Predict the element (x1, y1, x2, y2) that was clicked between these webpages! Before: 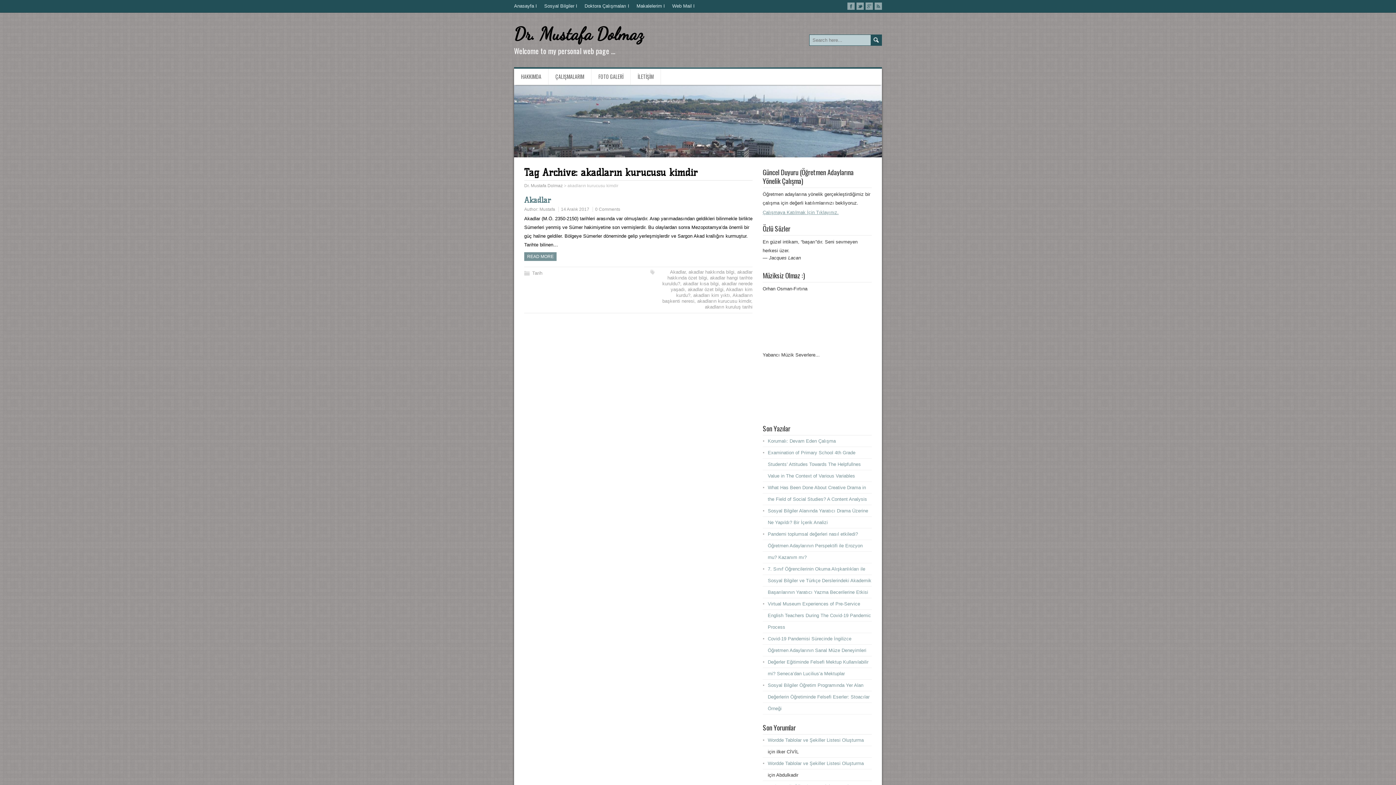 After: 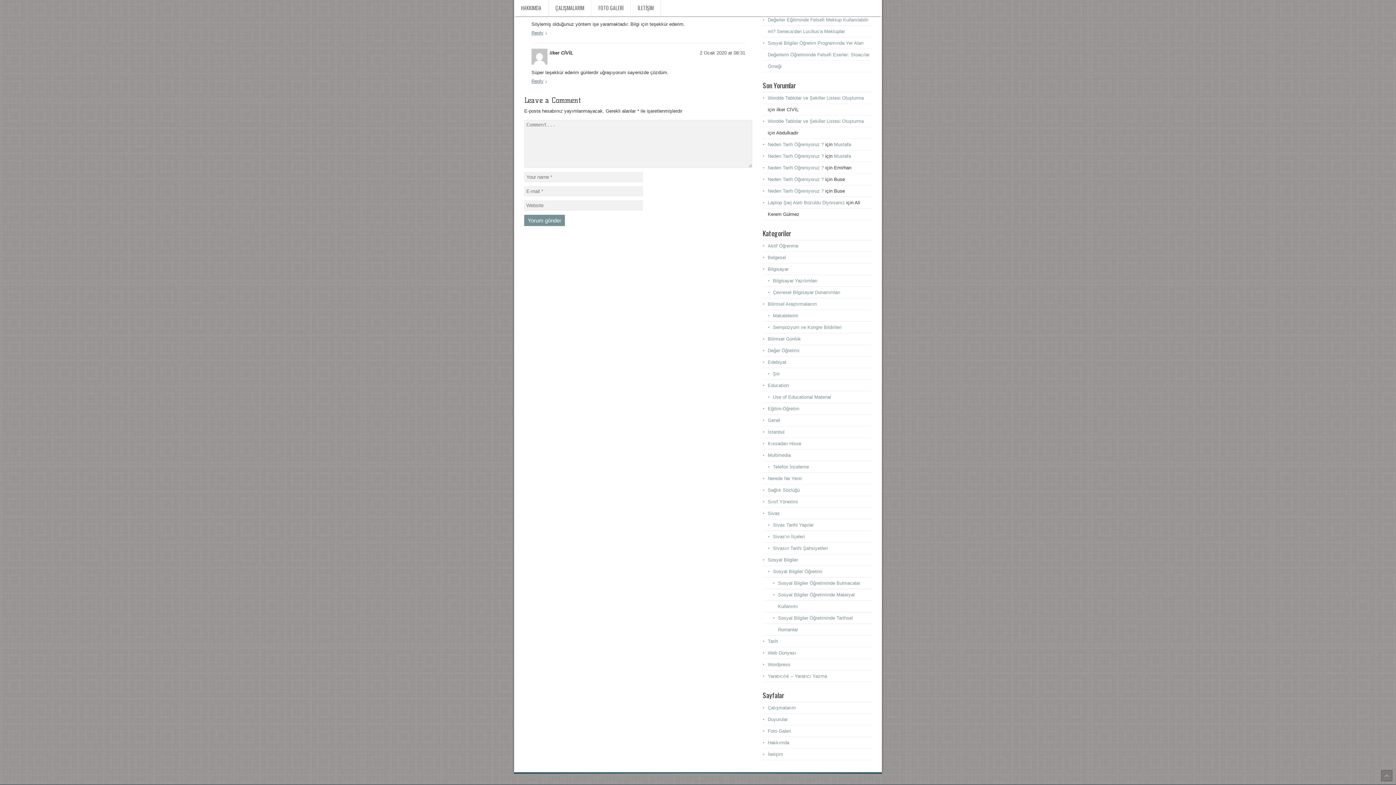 Action: label: Wordde Tablolar ve Şekiller Listesi Oluşturma bbox: (768, 761, 864, 766)